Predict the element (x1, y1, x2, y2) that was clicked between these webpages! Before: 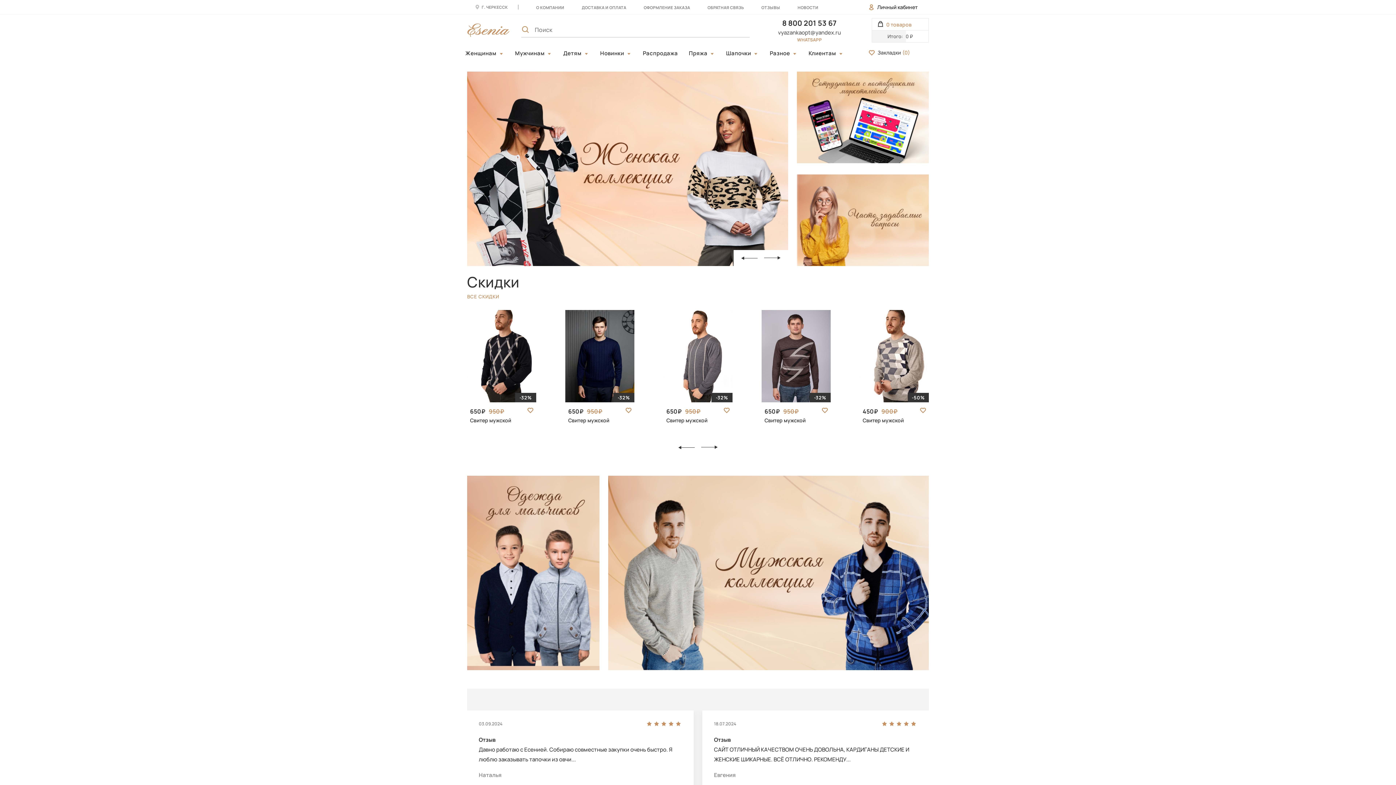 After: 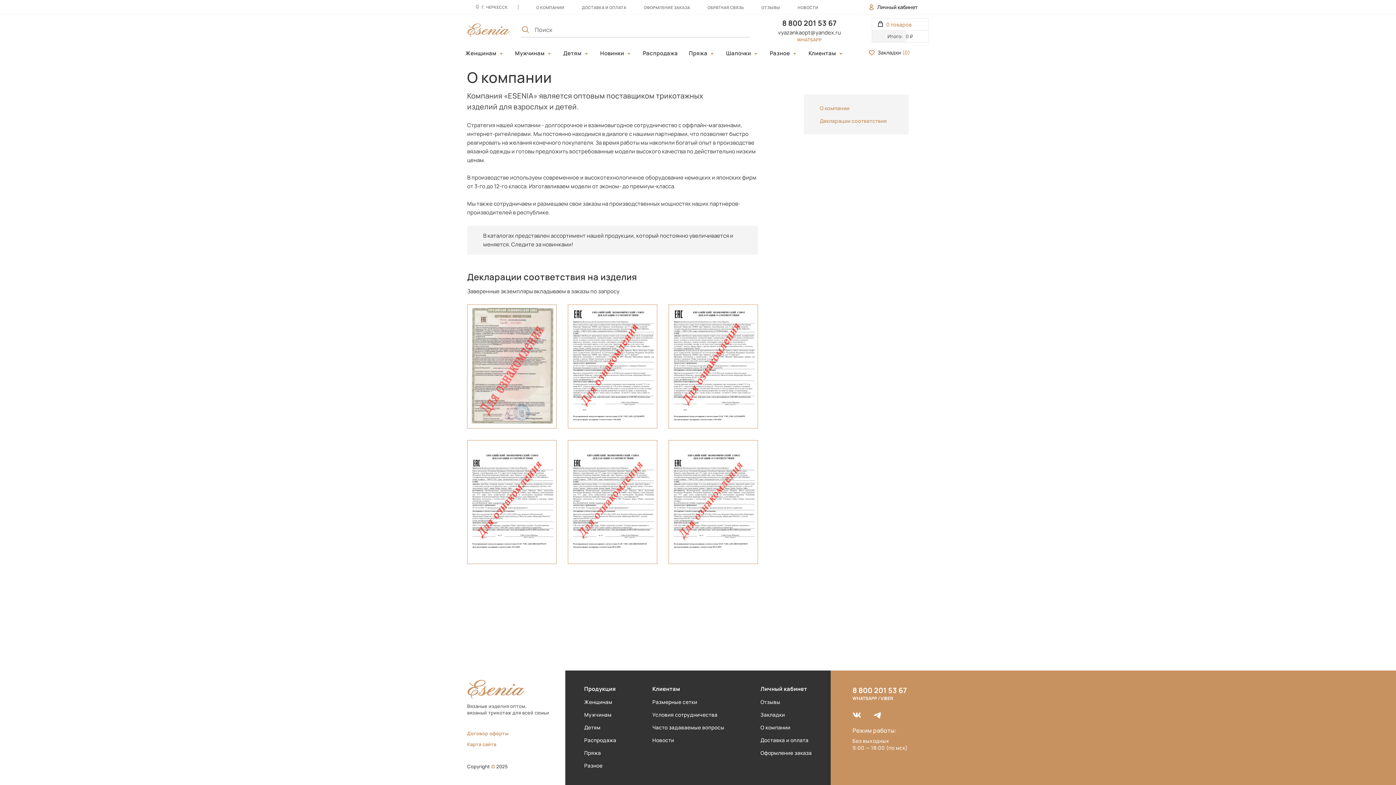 Action: bbox: (536, 4, 564, 10) label: О КОМПАНИИ